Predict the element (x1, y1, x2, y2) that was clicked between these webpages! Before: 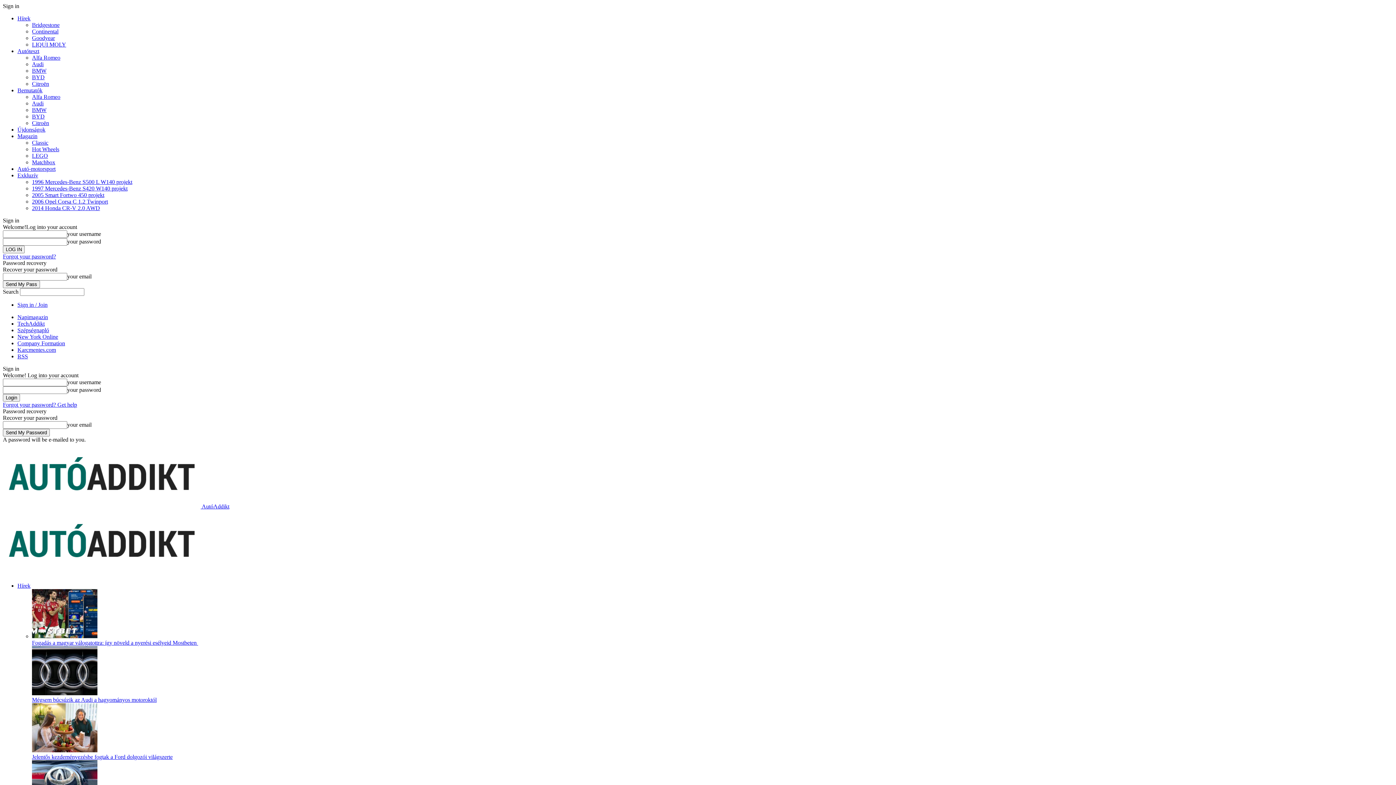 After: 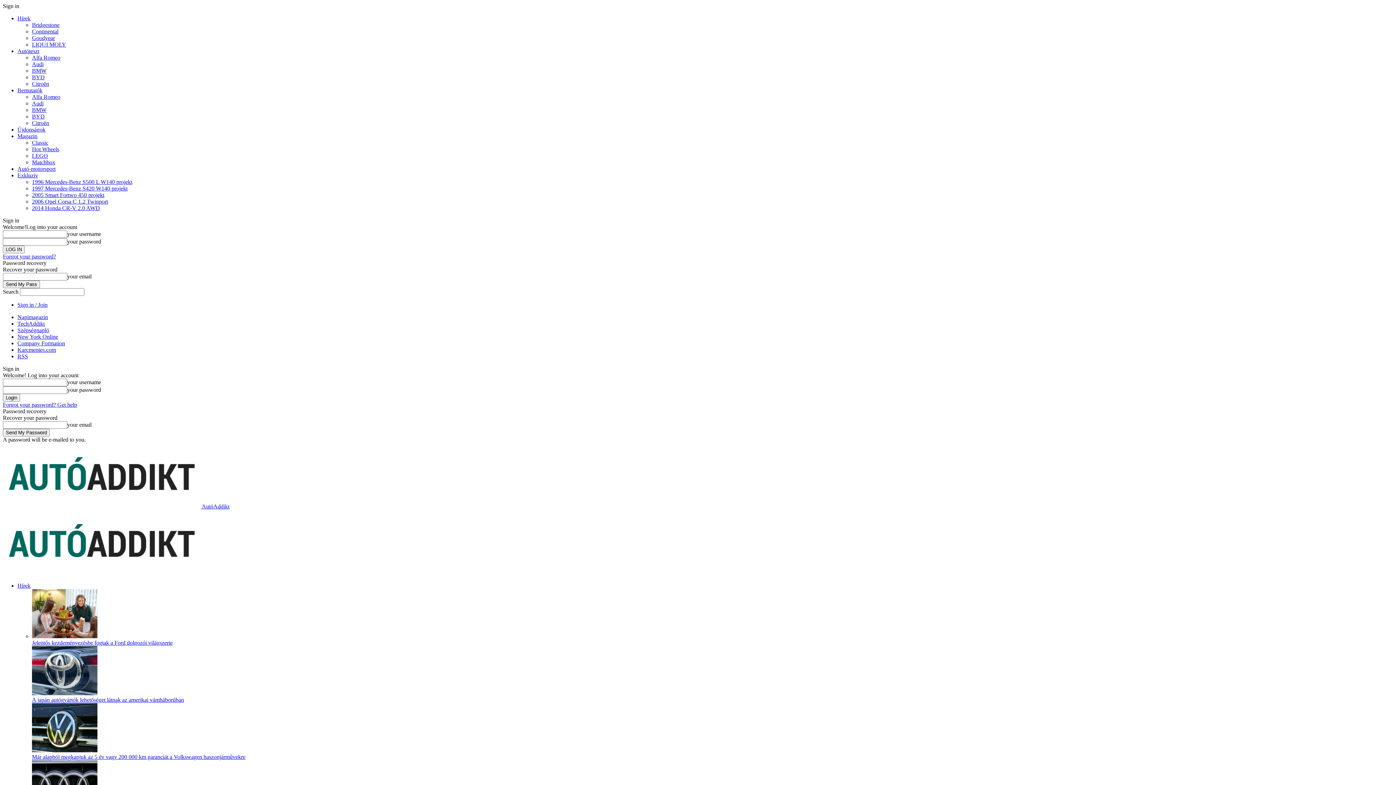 Action: label: 1997 Mercedes-Benz S420 W140 projekt bbox: (32, 185, 127, 191)